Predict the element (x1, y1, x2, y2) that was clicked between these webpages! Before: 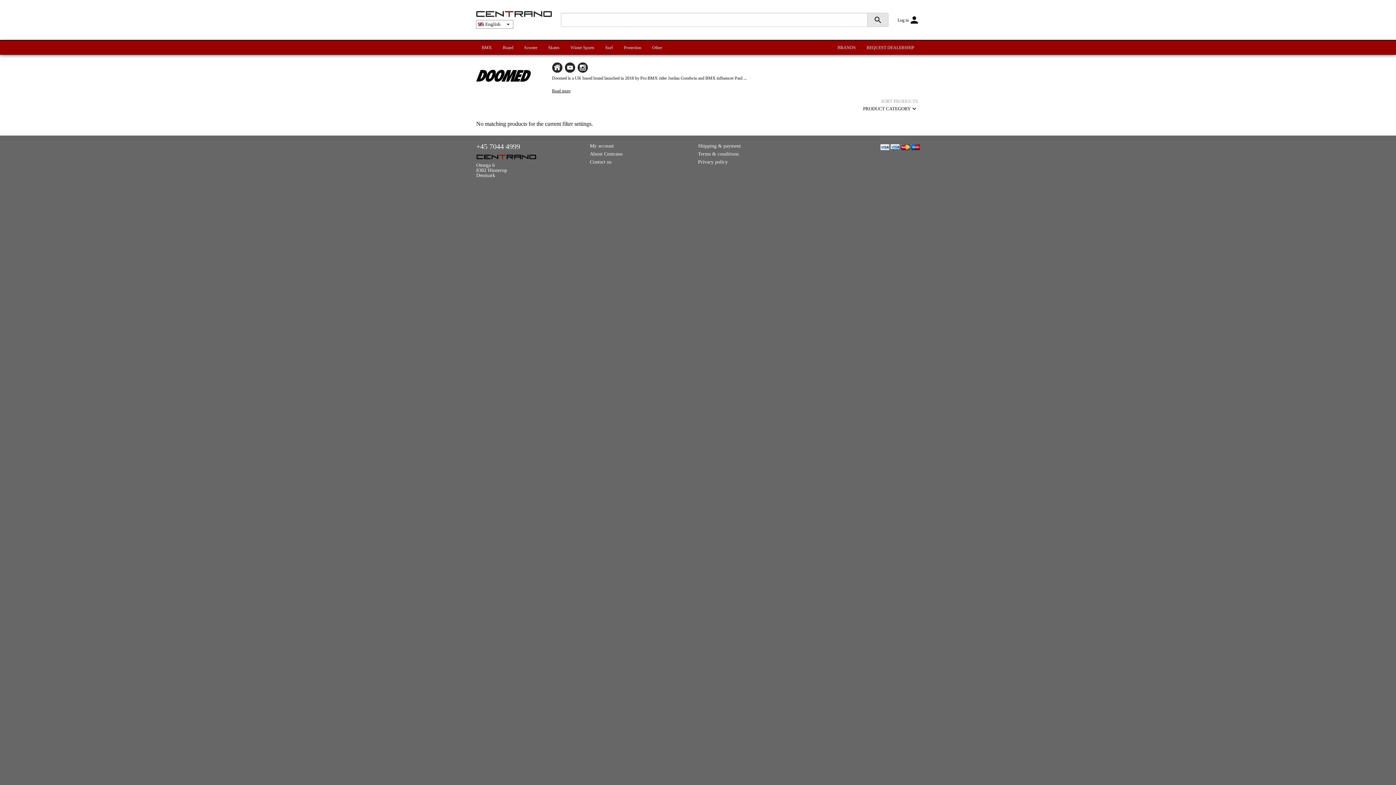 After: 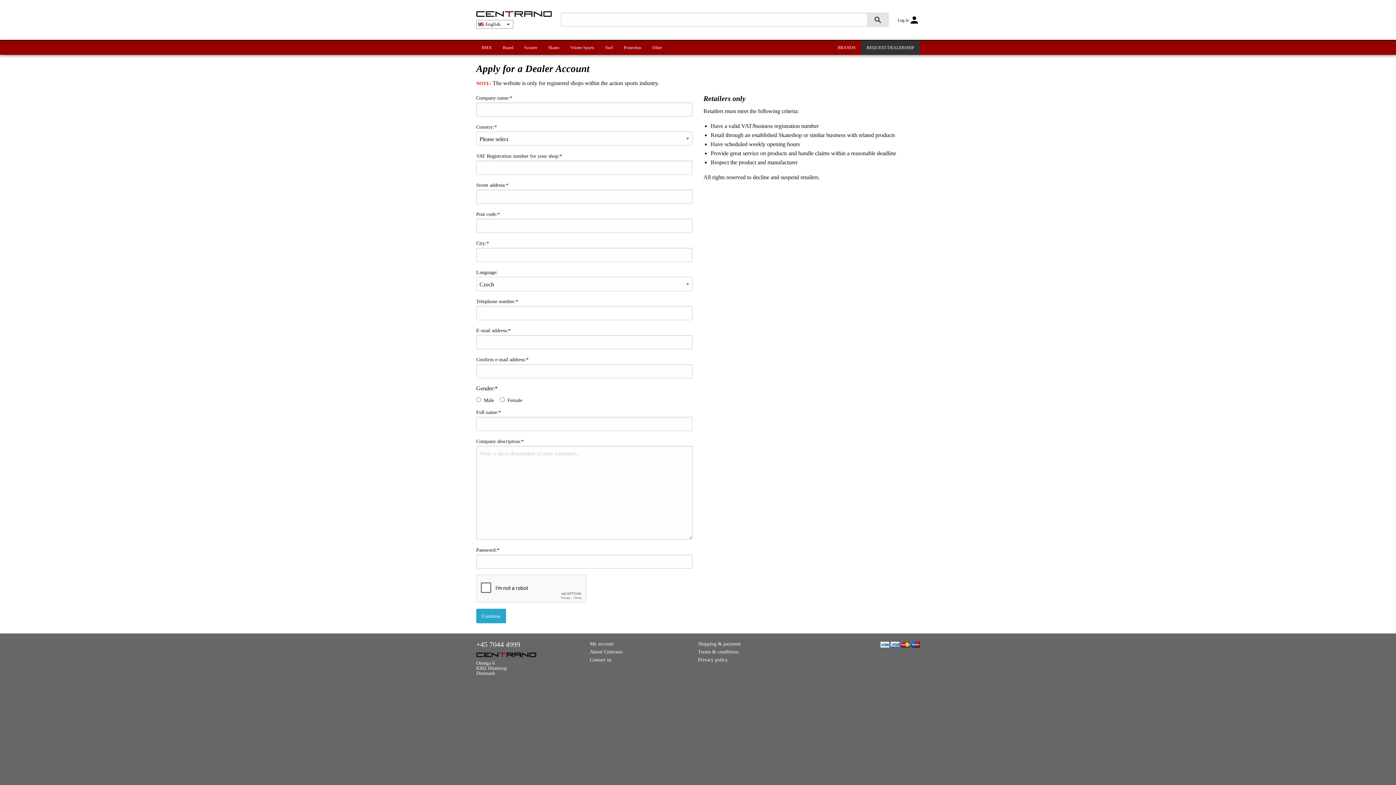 Action: bbox: (861, 40, 920, 54) label: REQUEST DEALERSHIP